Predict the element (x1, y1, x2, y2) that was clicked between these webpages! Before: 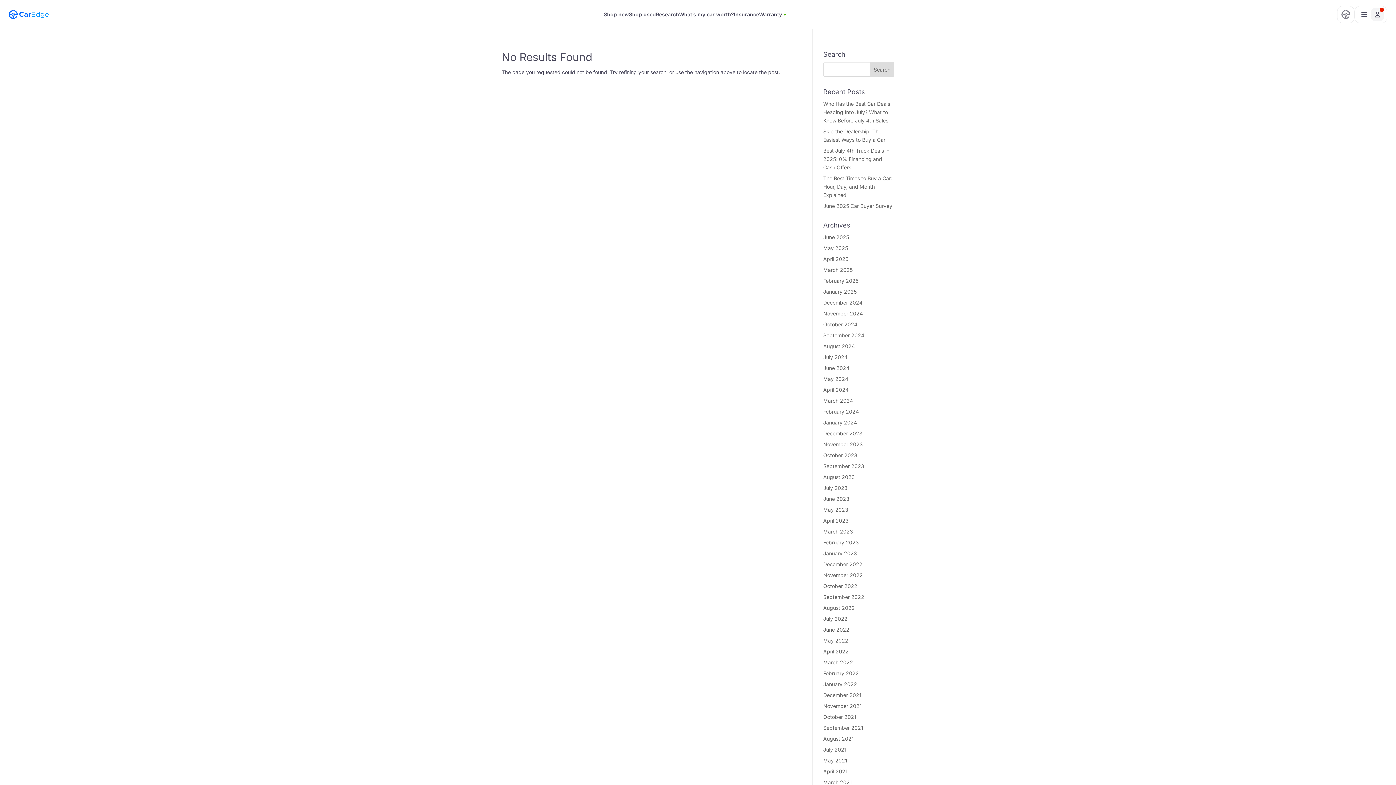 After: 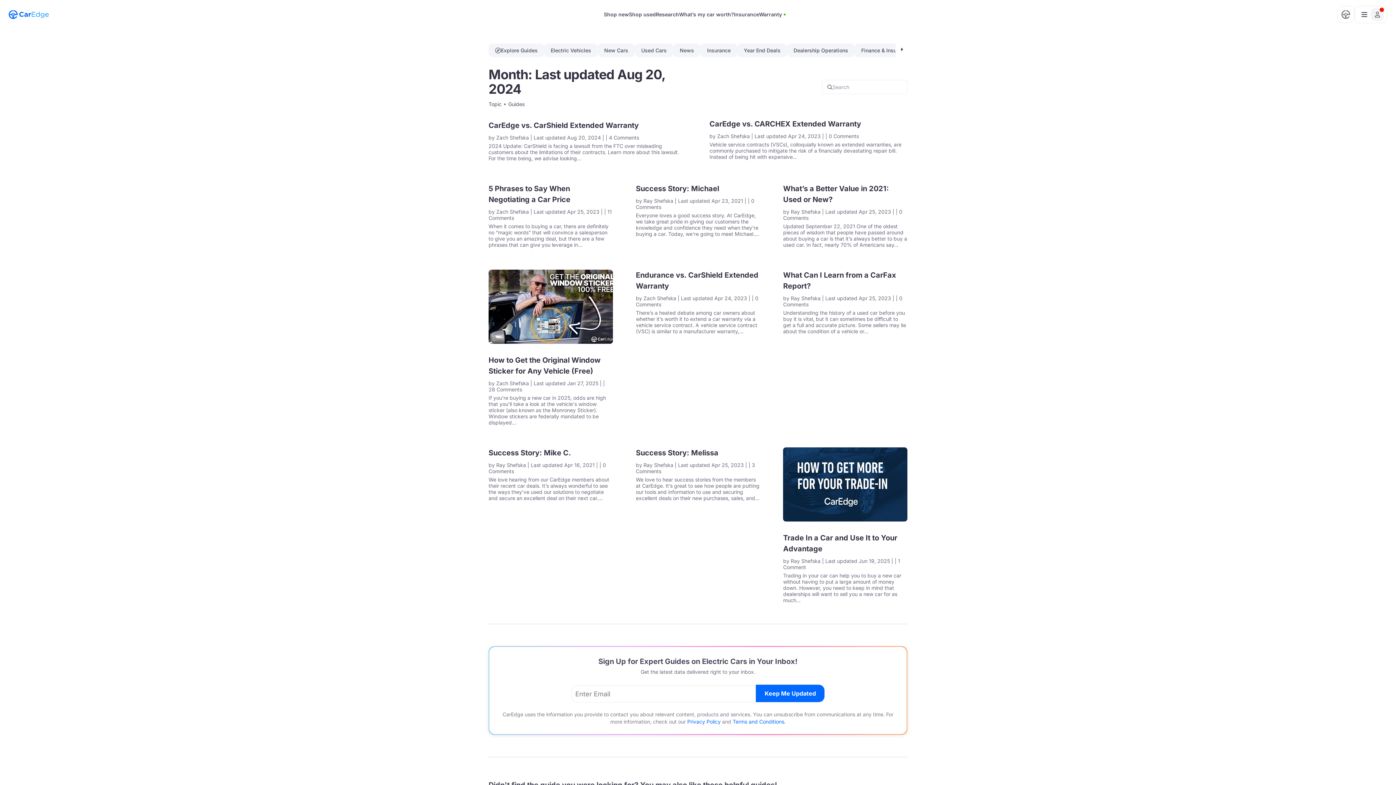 Action: label: April 2021 bbox: (823, 768, 847, 774)